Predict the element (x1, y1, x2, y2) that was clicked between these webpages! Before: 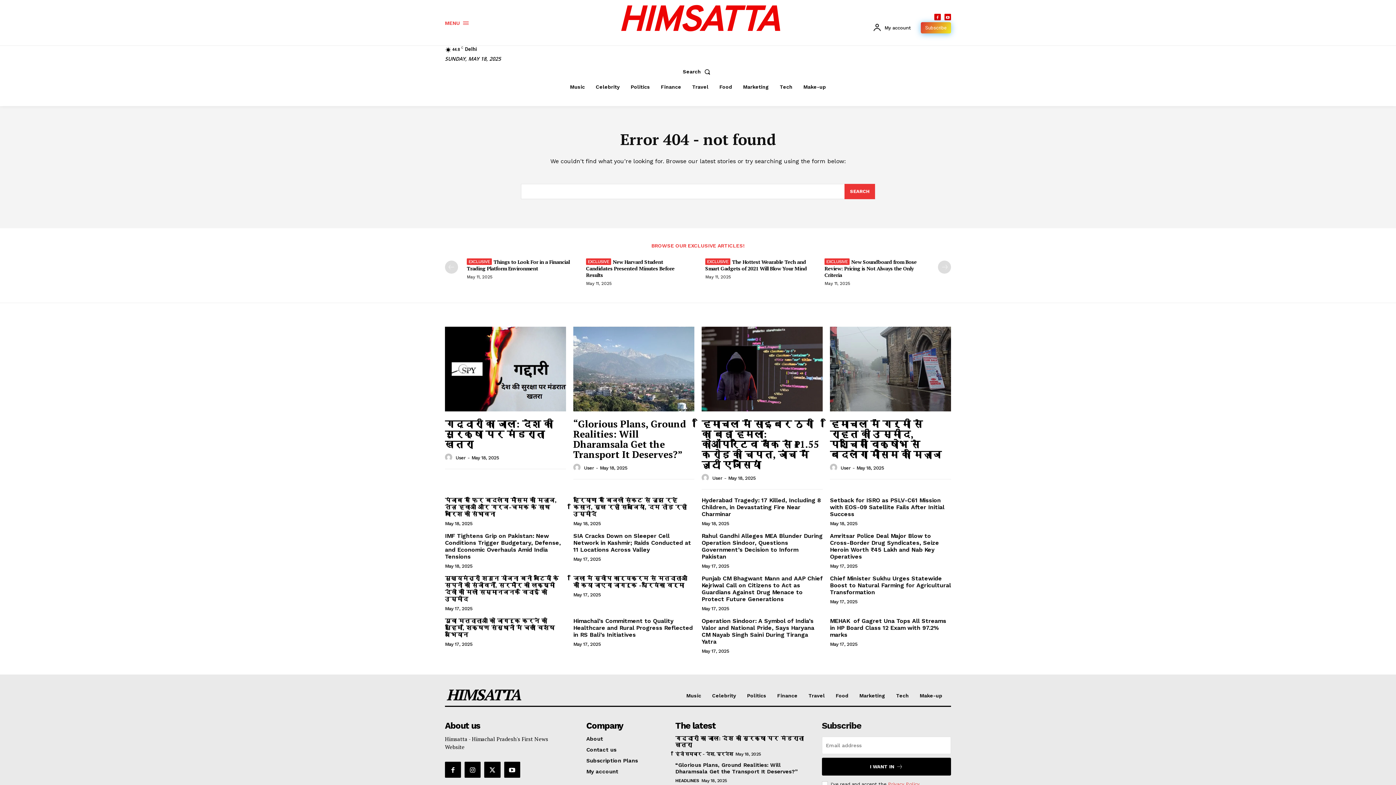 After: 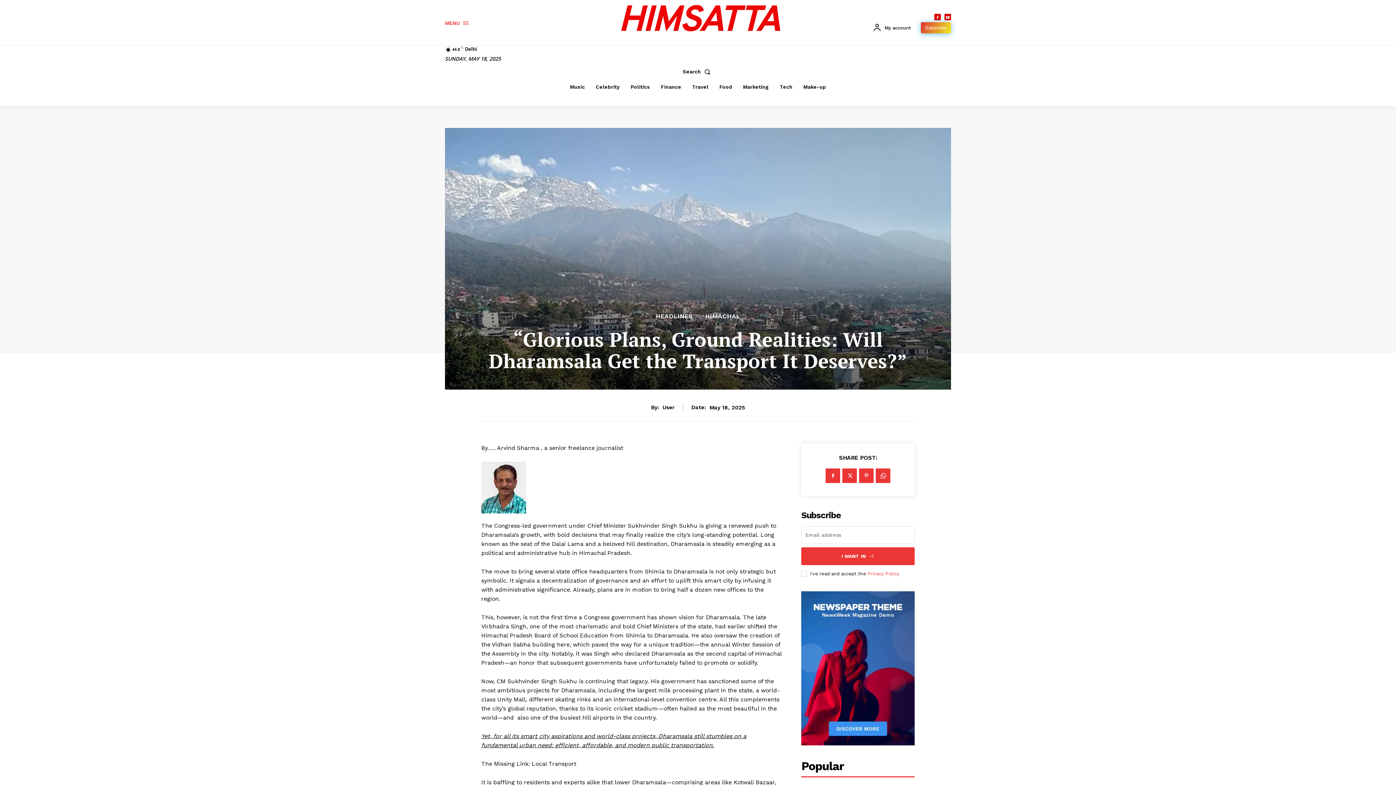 Action: bbox: (675, 762, 798, 775) label: “Glorious Plans, Ground Realities: Will Dharamsala Get the Transport It Deserves?”